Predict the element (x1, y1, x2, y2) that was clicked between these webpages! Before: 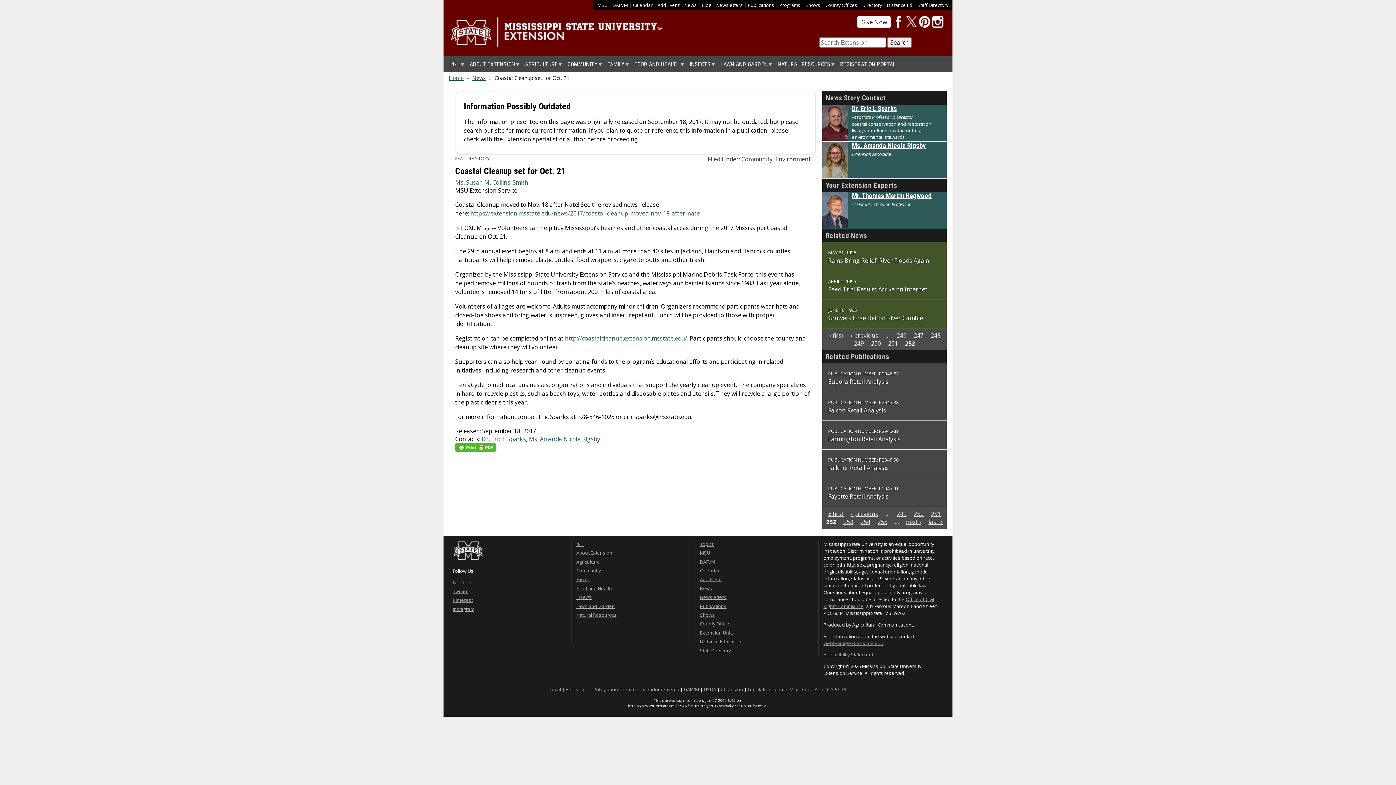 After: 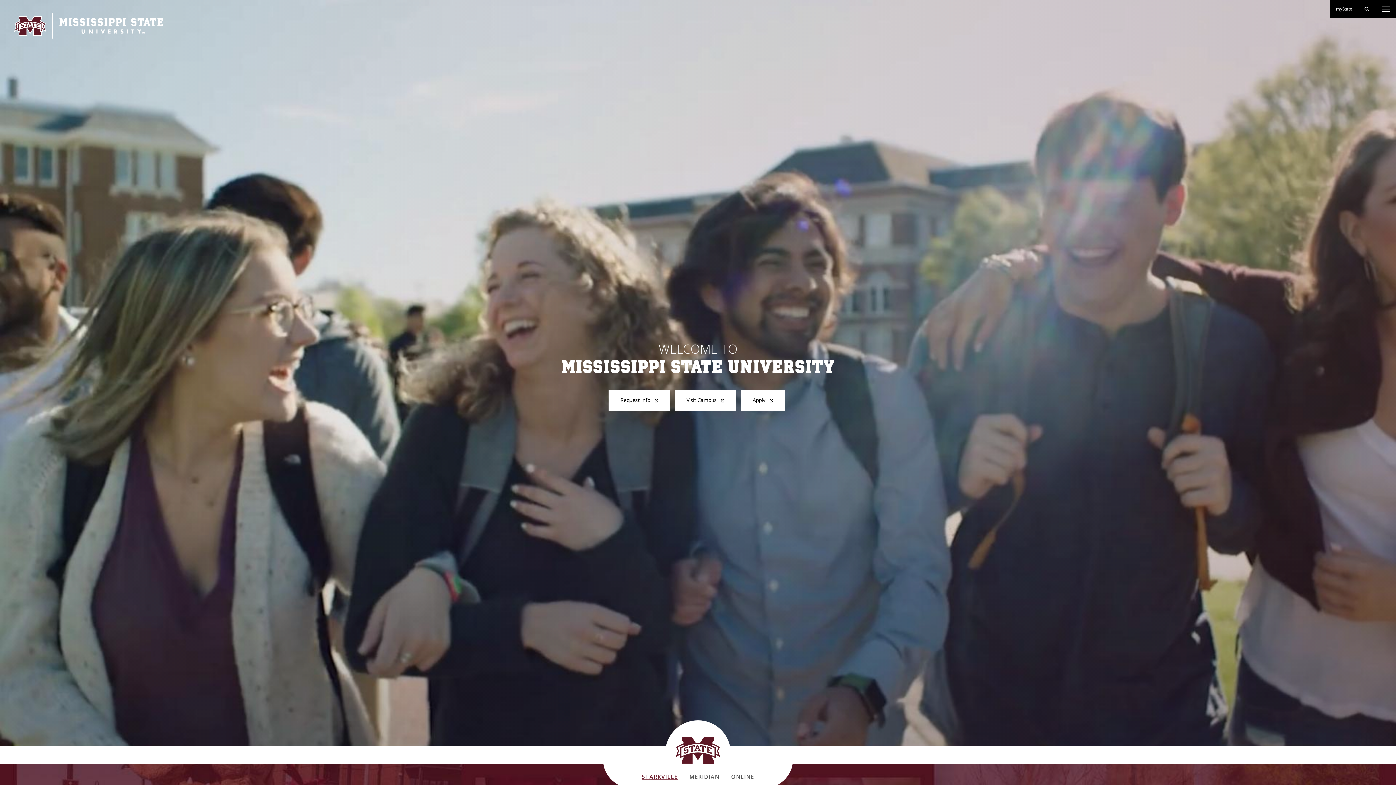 Action: bbox: (452, 556, 483, 562)